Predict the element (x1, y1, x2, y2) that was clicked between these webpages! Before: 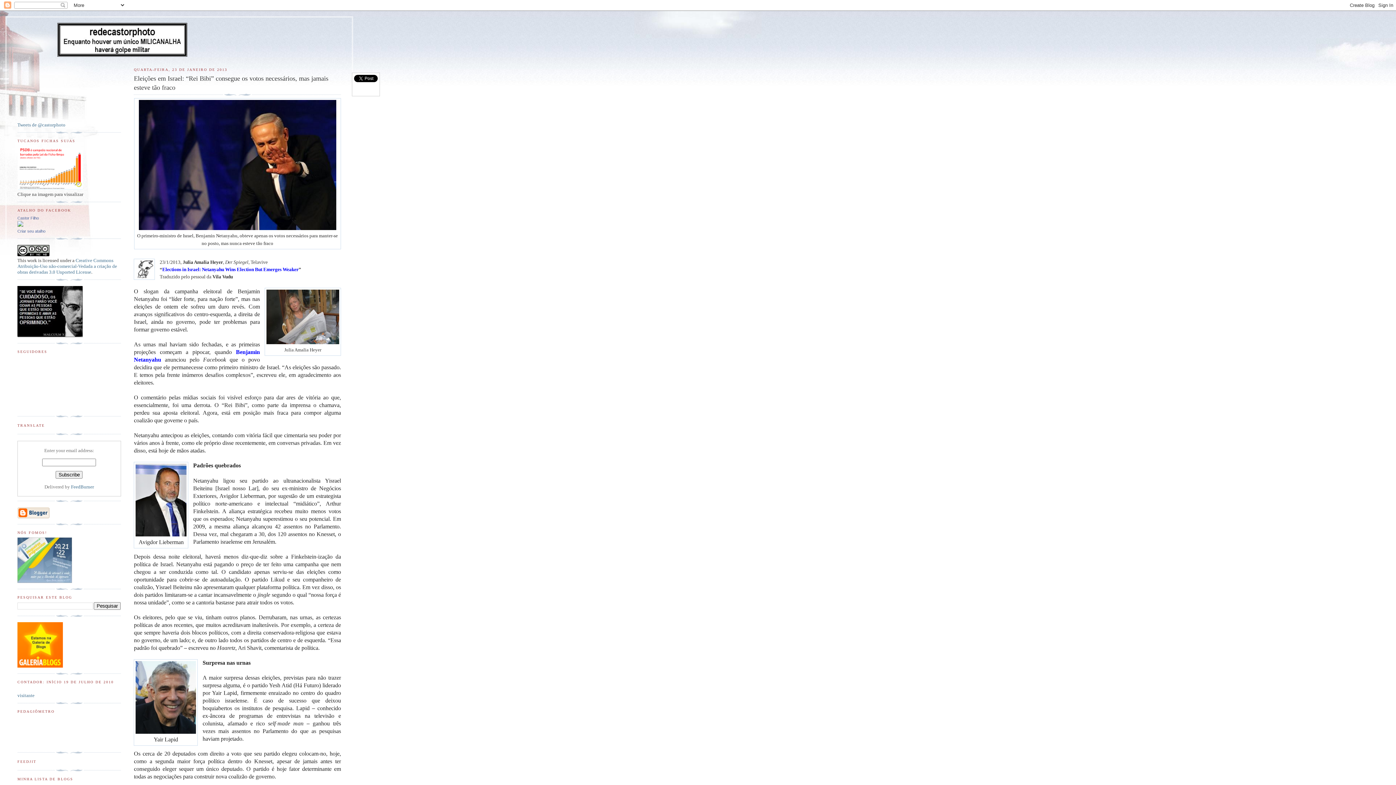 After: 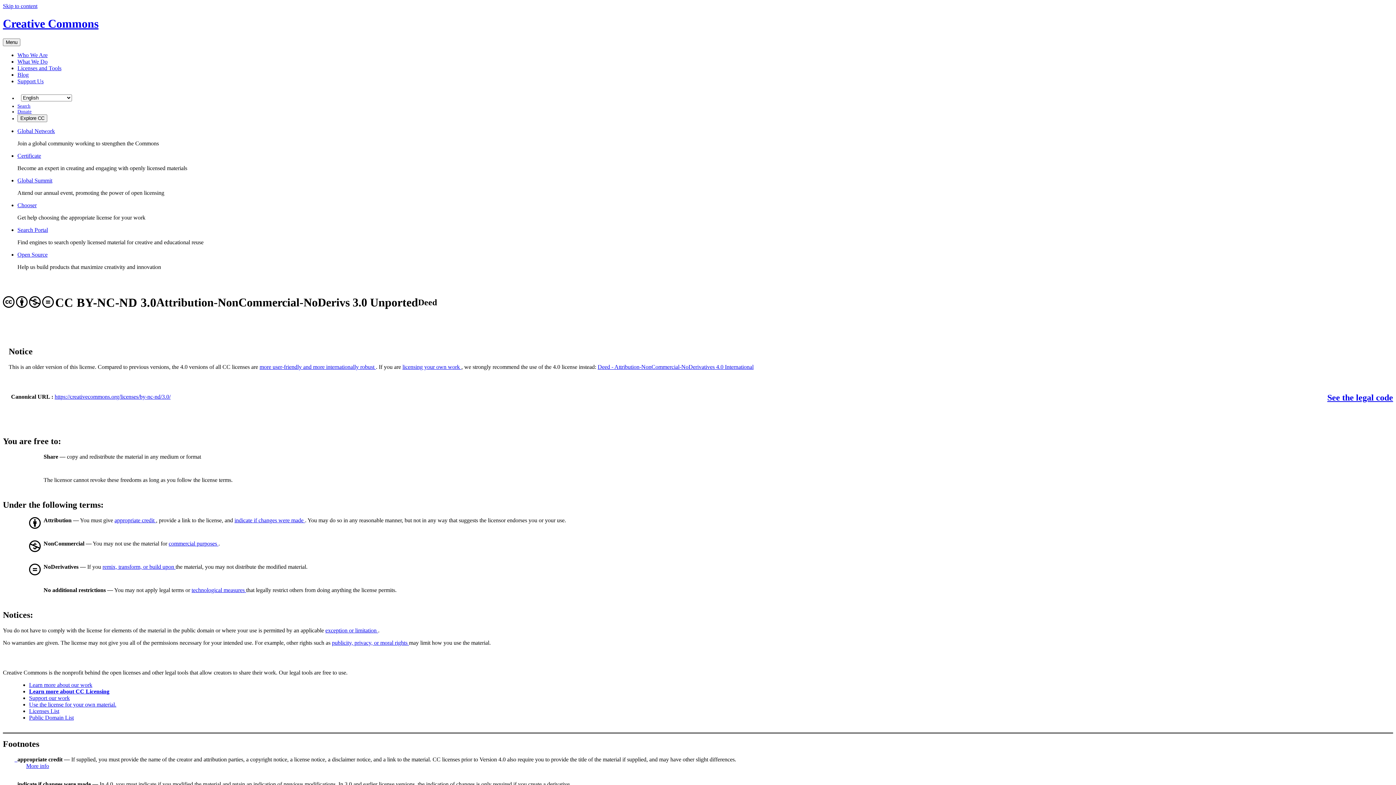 Action: label: Creative Commons Atribuição-Uso não-comercial-Vedada a criação de obras derivadas 3.0 Unported License bbox: (17, 257, 117, 274)